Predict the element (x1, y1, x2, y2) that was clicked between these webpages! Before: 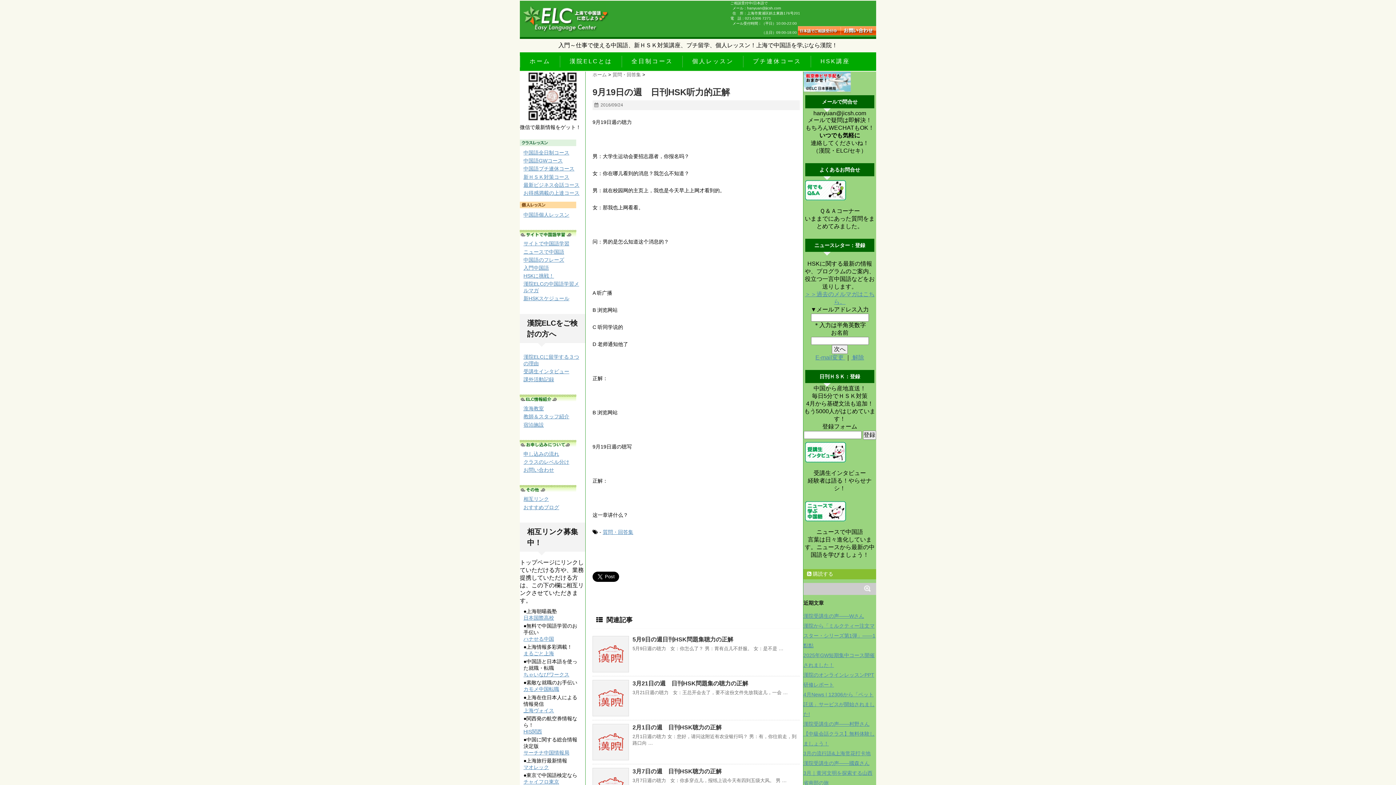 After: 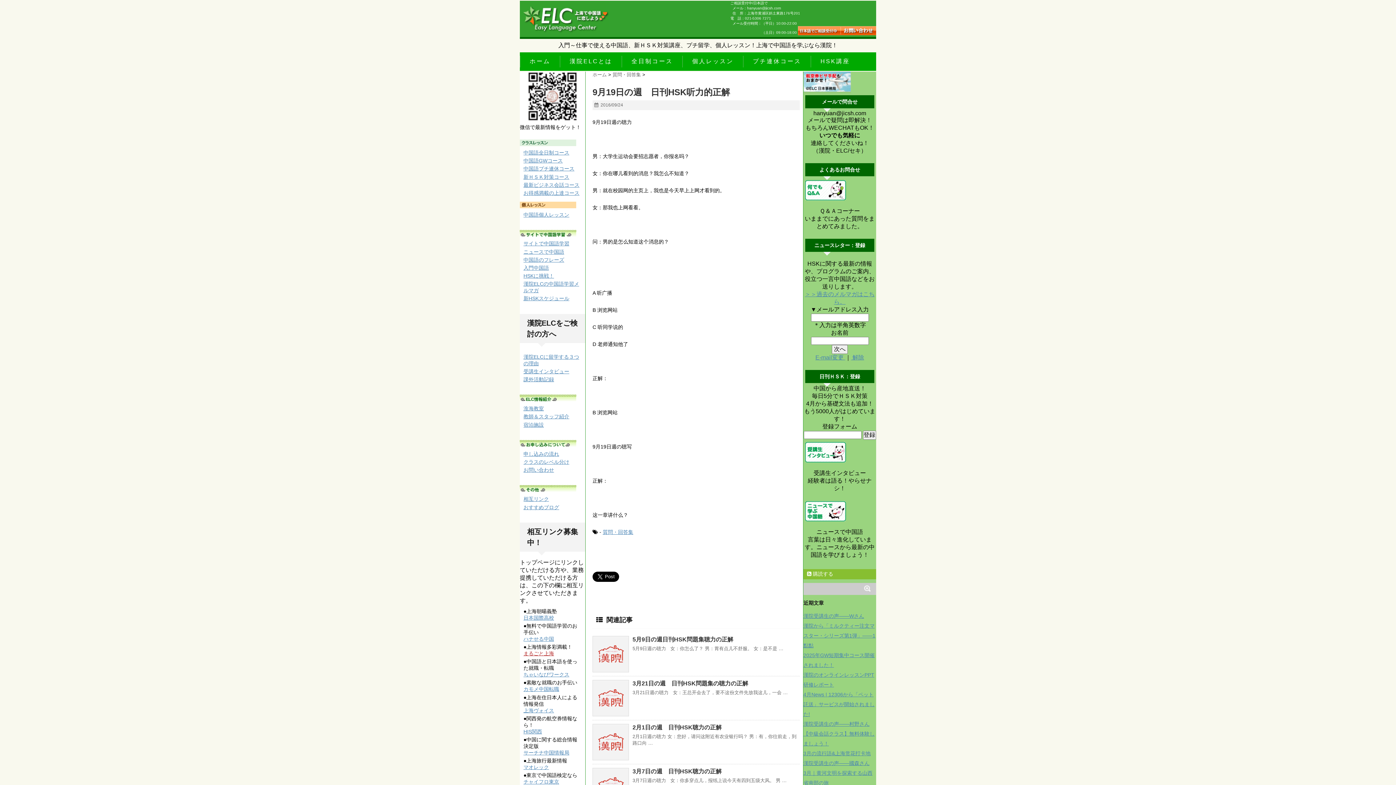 Action: label: まるごと上海 bbox: (523, 650, 554, 656)